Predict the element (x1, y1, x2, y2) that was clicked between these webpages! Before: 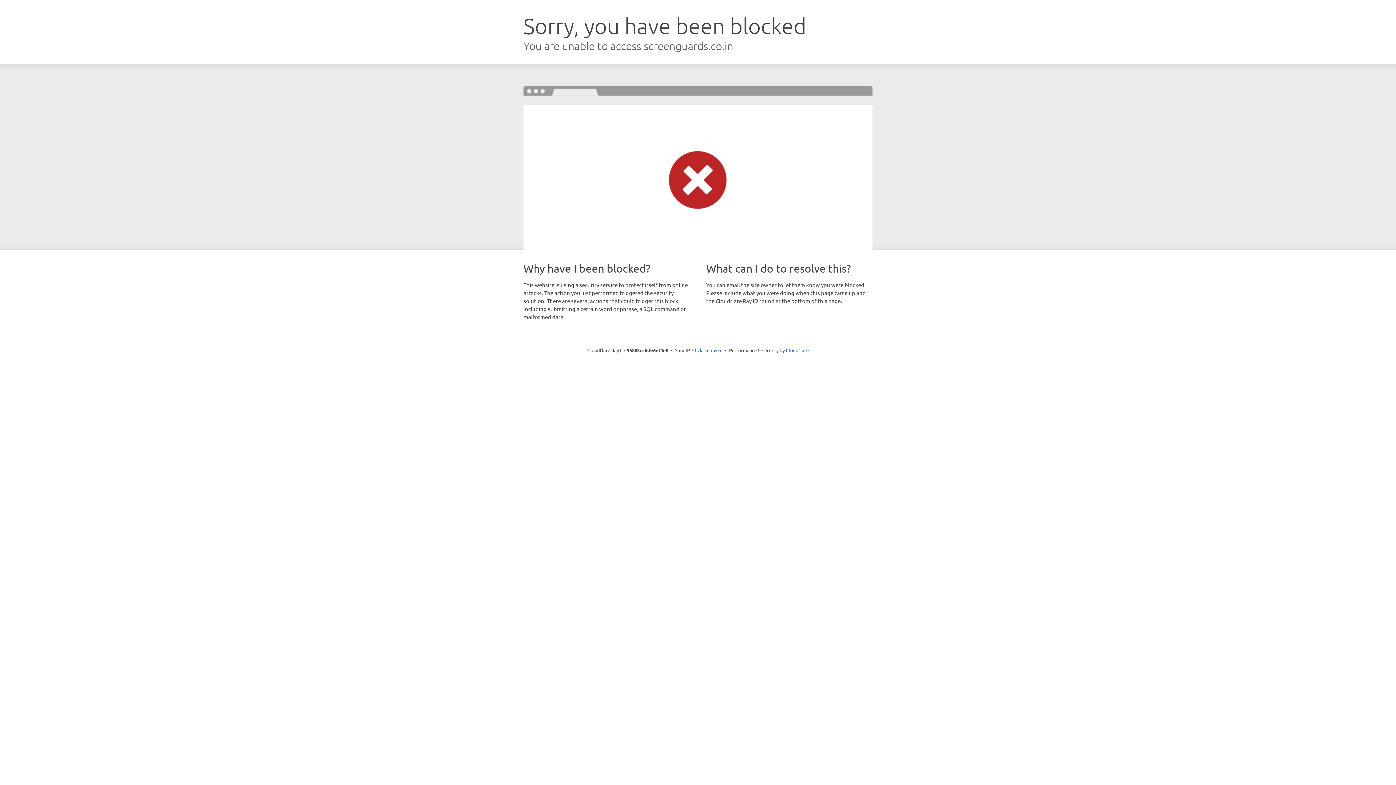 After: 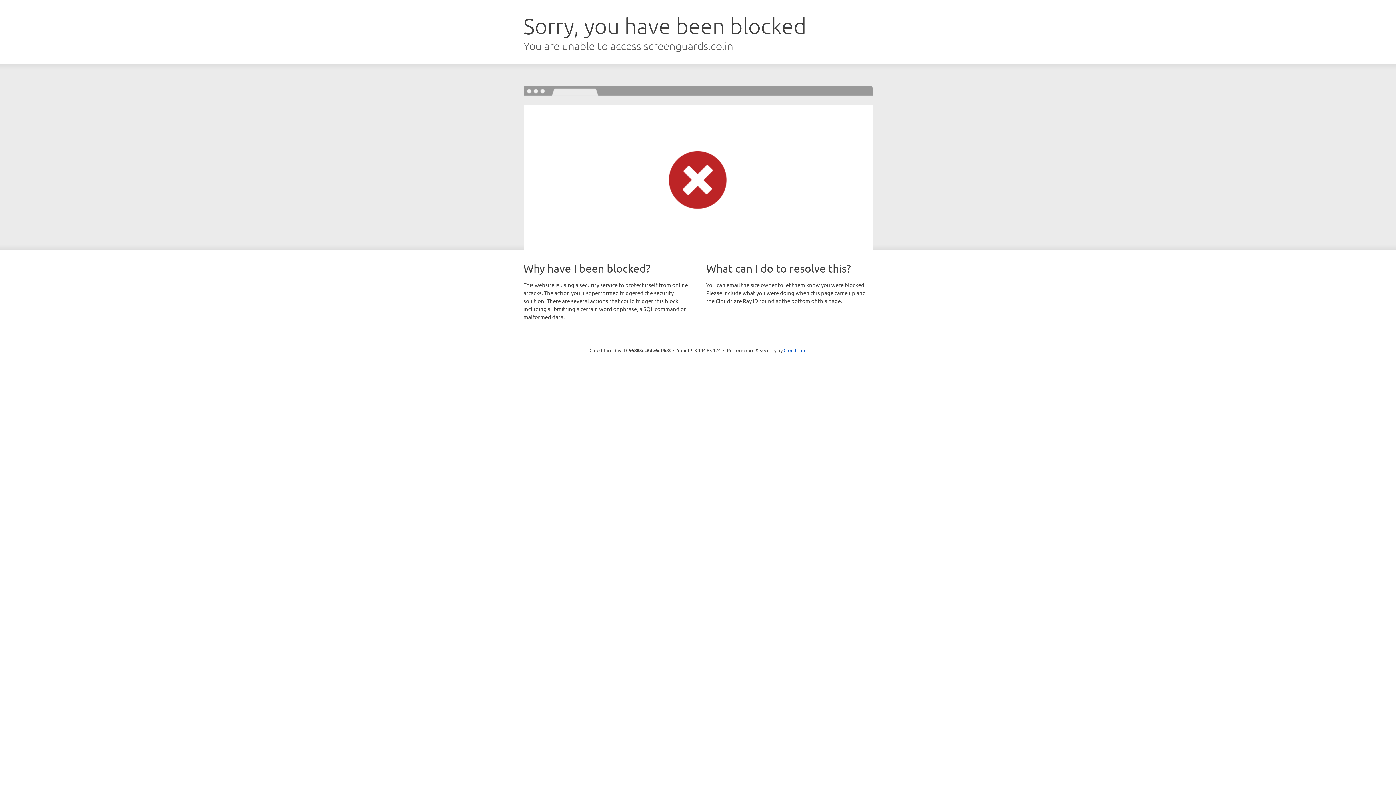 Action: label: Click to reveal bbox: (692, 346, 722, 353)